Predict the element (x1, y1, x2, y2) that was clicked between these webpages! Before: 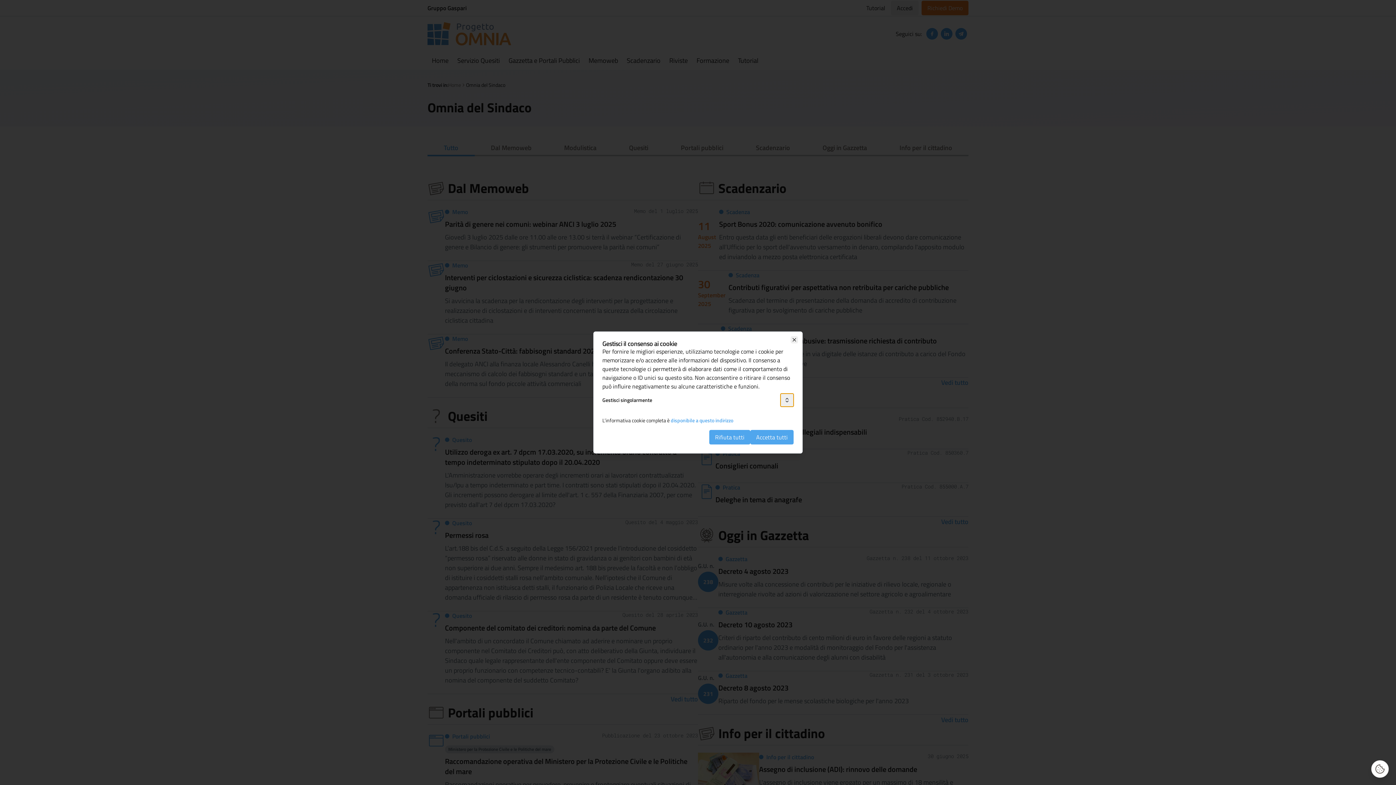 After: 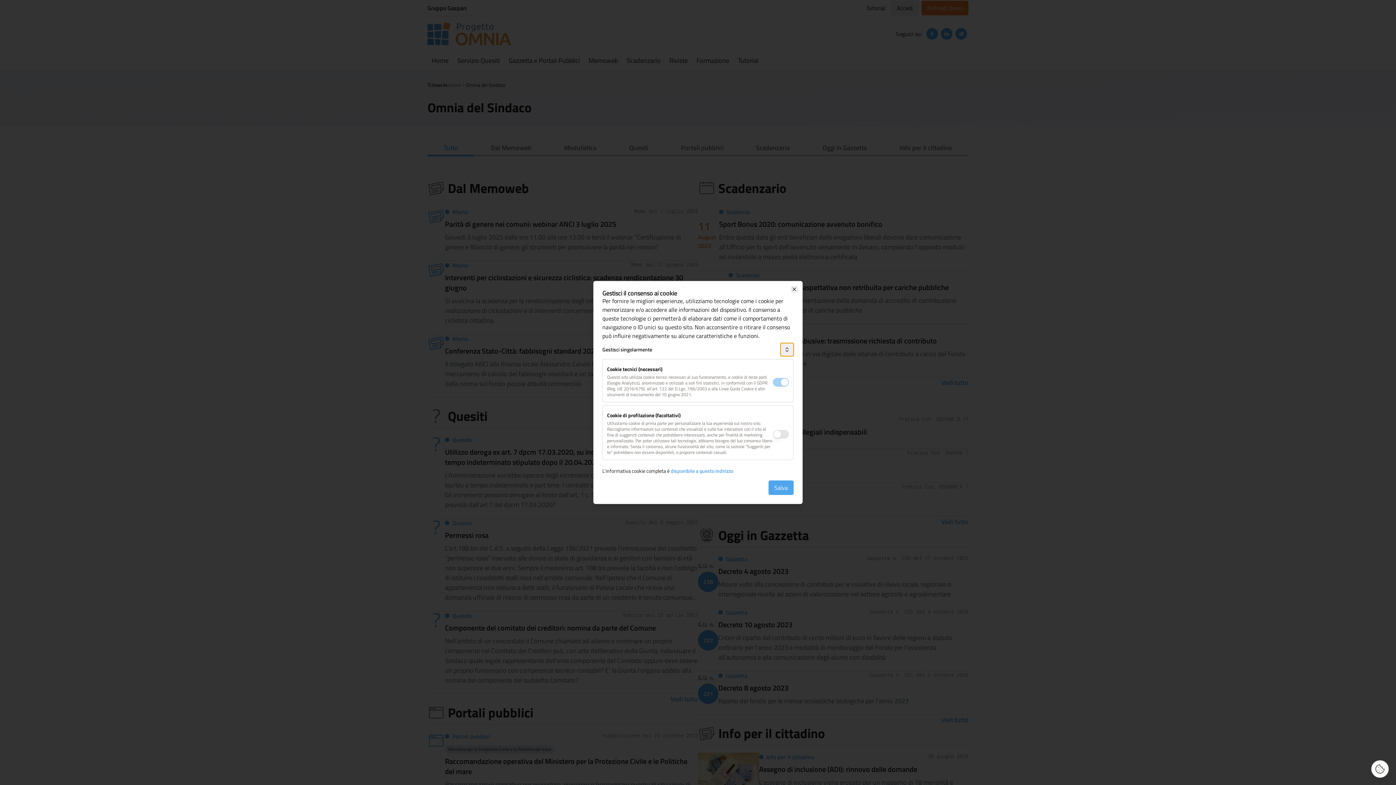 Action: label: Apri/chiudi preferenze bbox: (780, 393, 793, 406)